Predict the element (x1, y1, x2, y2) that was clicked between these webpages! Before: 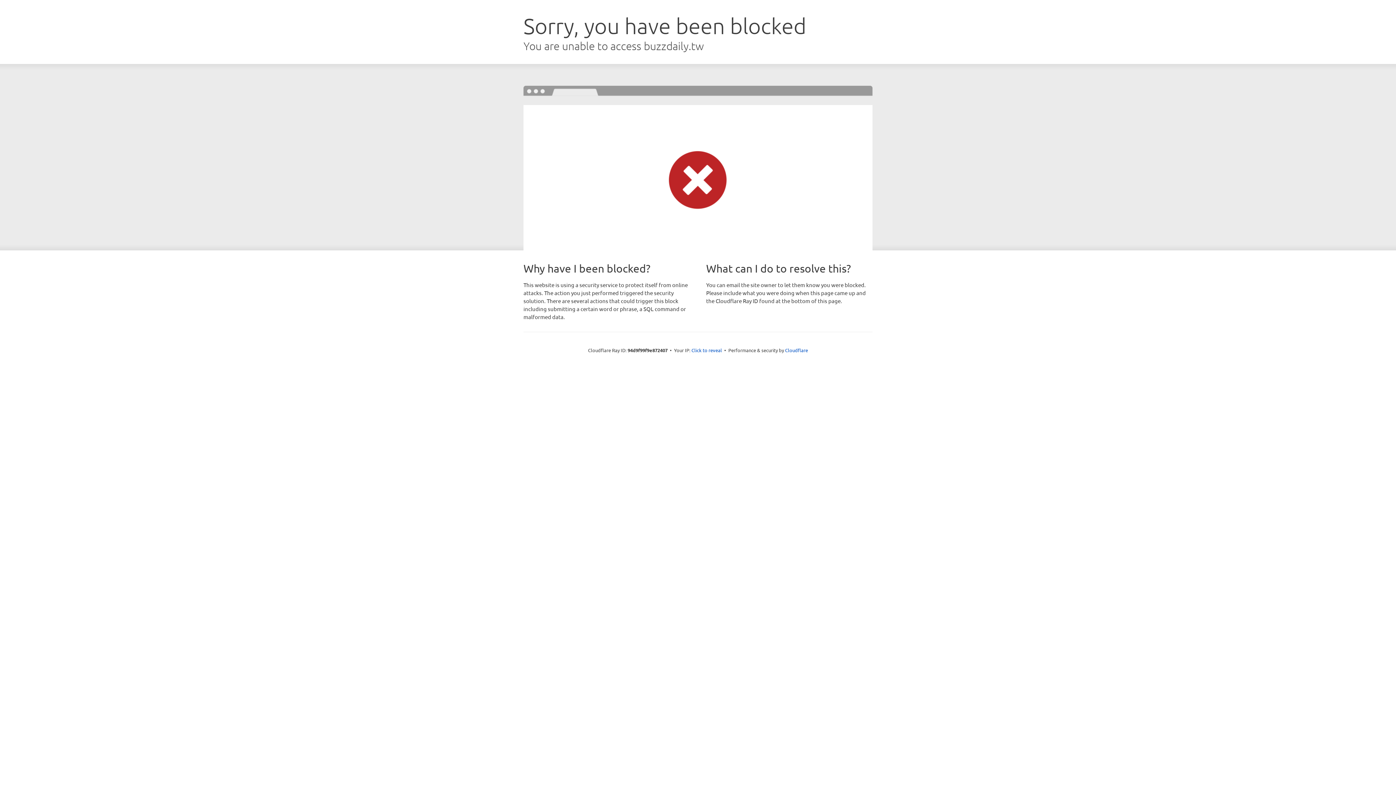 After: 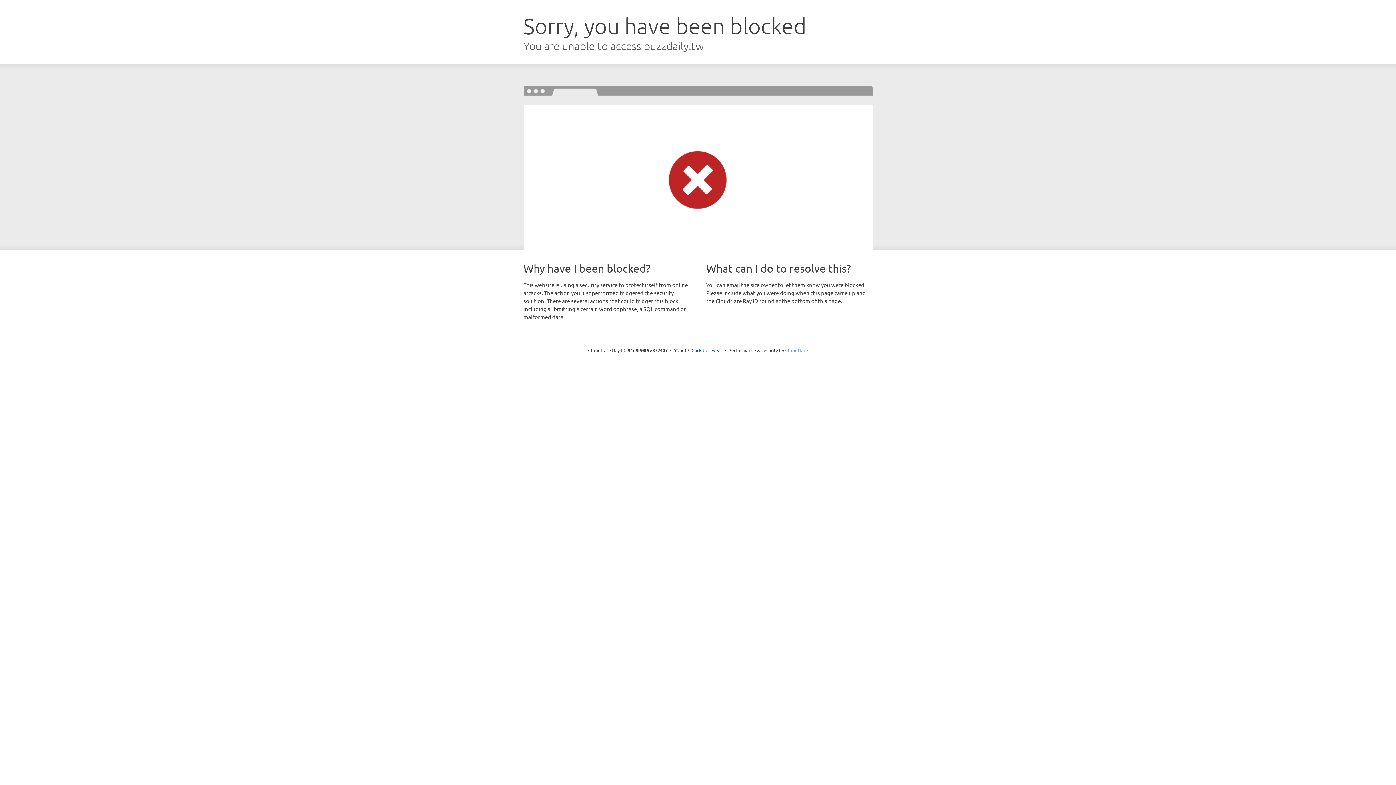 Action: bbox: (785, 347, 808, 353) label: Cloudflare